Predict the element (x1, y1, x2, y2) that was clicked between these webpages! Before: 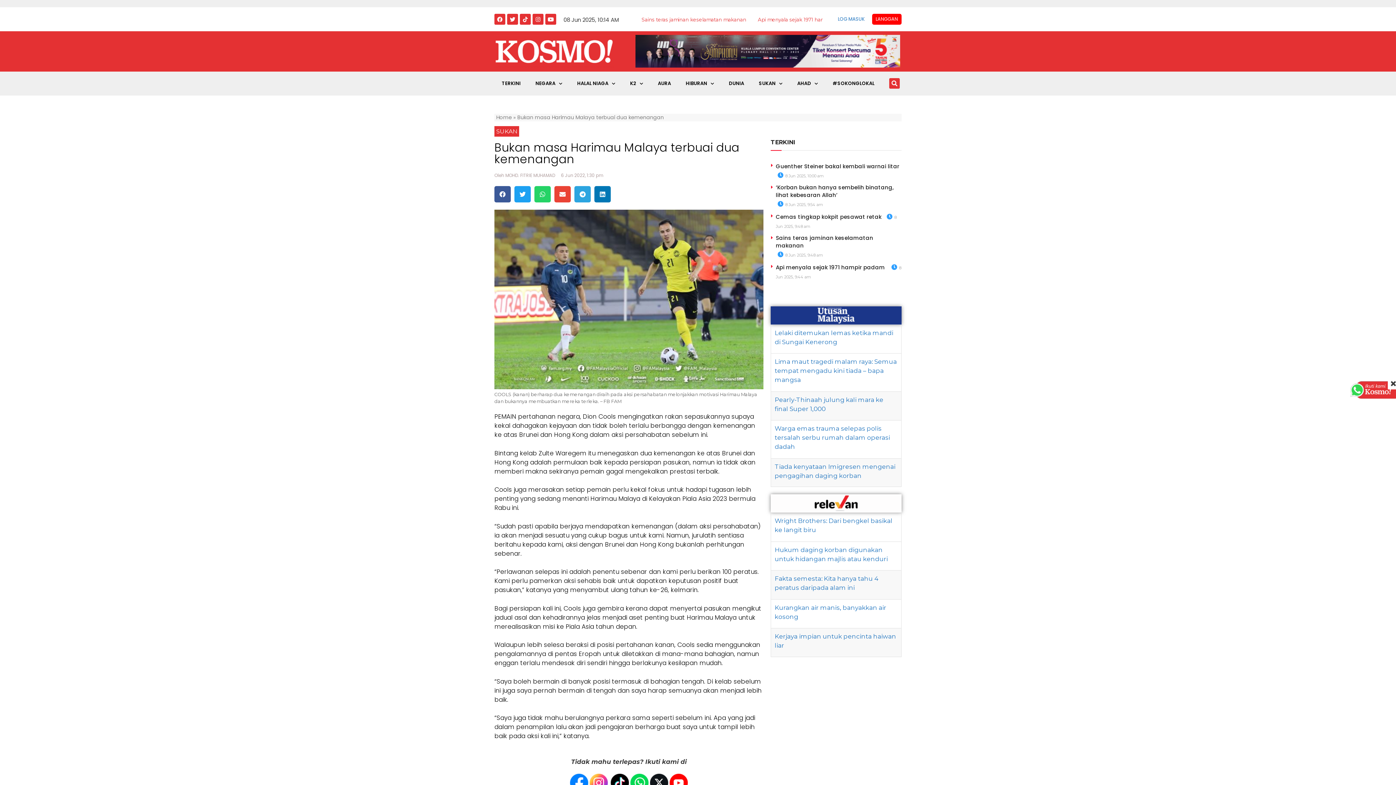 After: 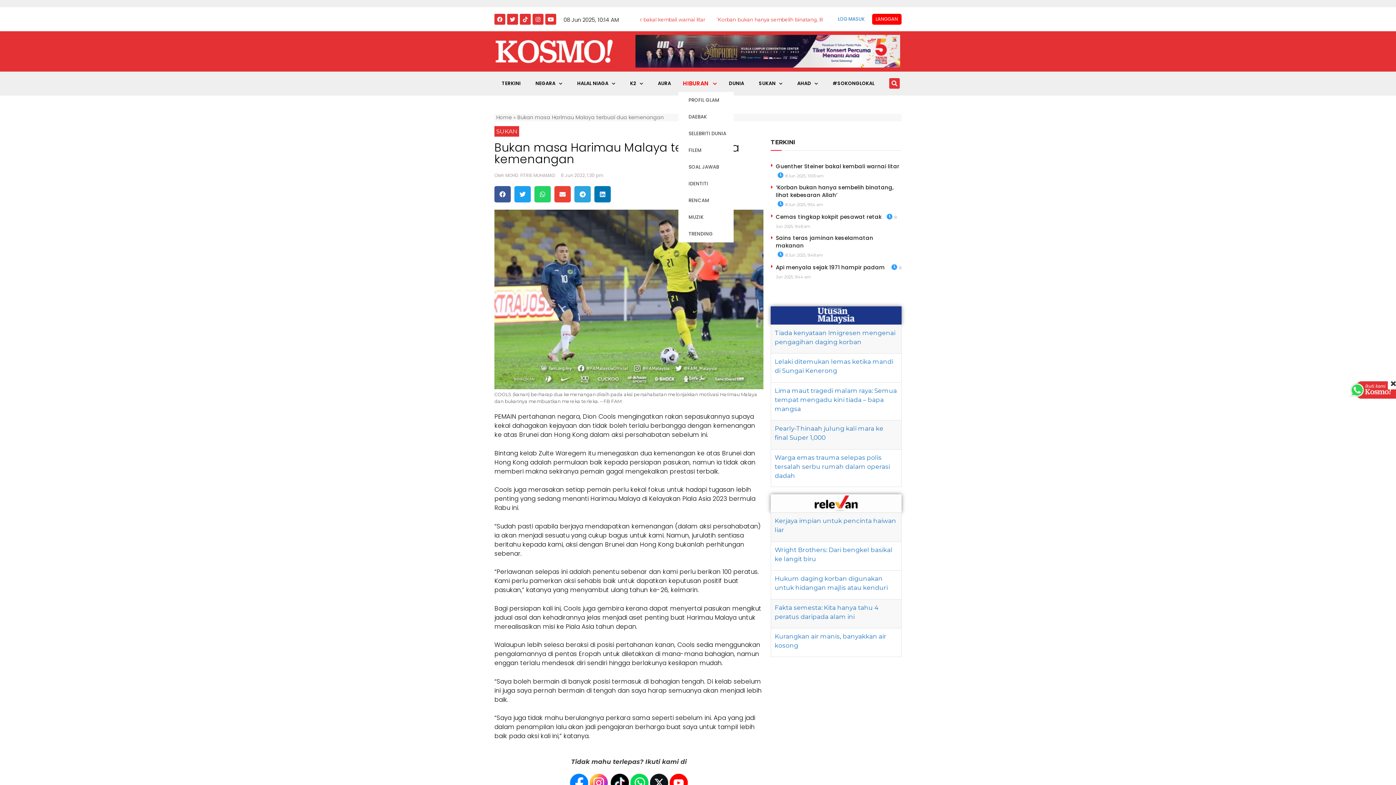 Action: label: HIBURAN bbox: (678, 75, 721, 92)